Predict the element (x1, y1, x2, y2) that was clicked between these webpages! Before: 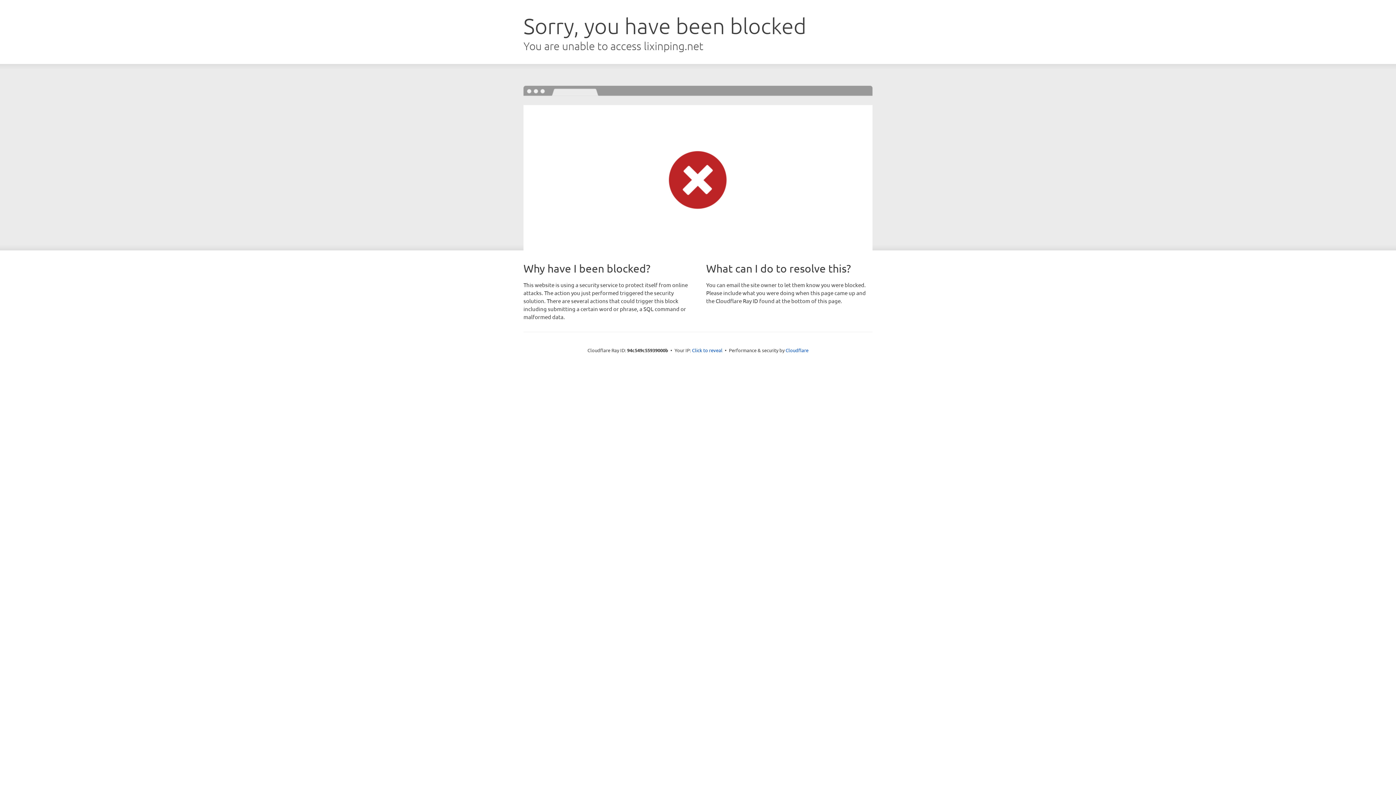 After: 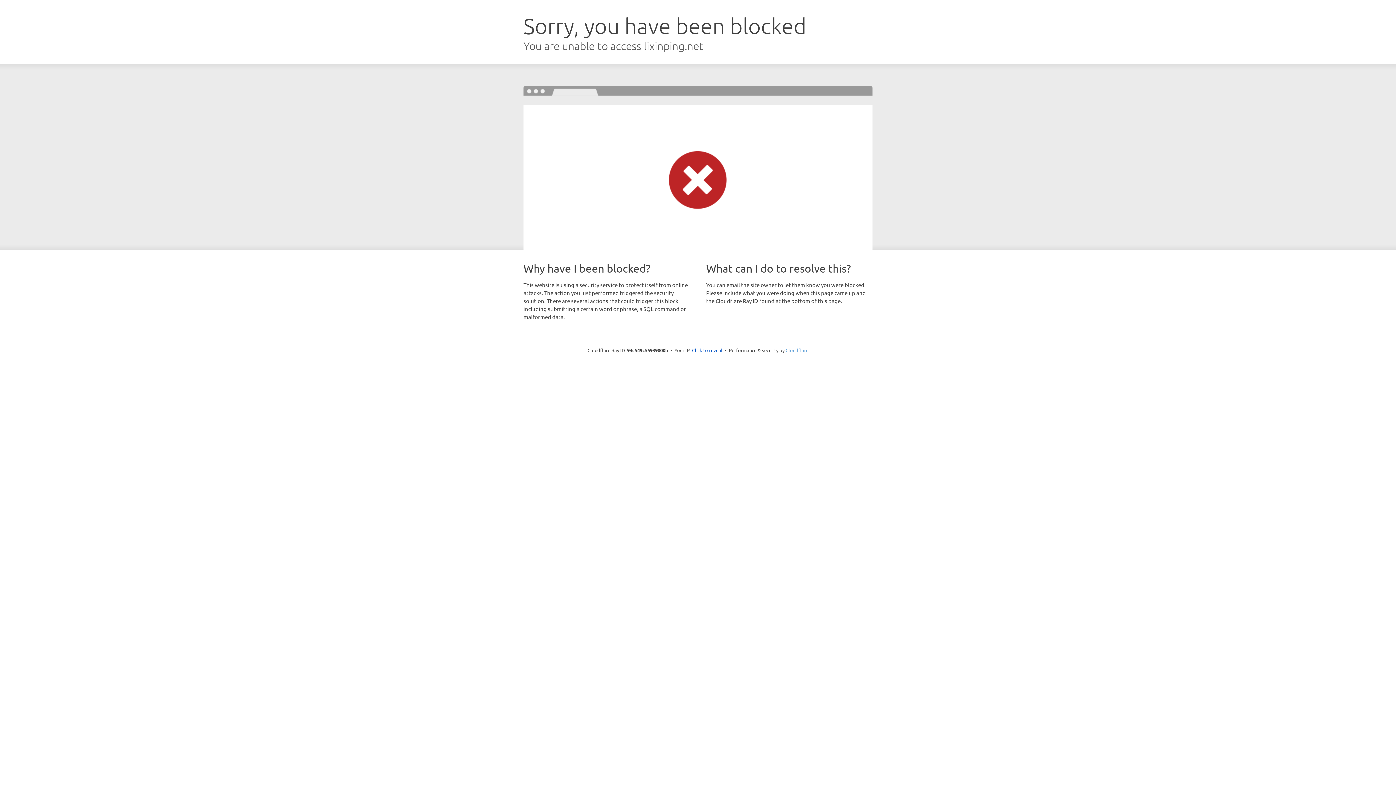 Action: label: Cloudflare bbox: (785, 347, 808, 353)